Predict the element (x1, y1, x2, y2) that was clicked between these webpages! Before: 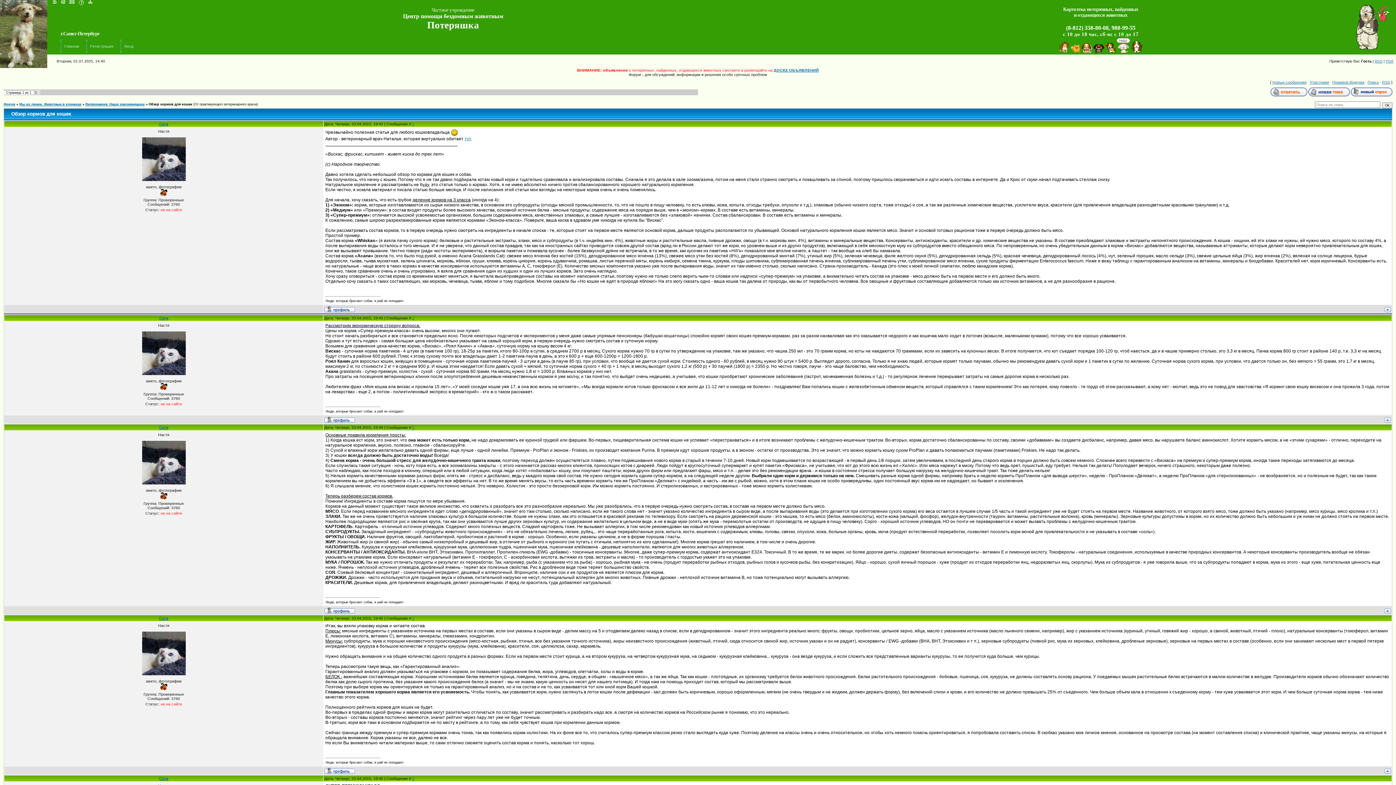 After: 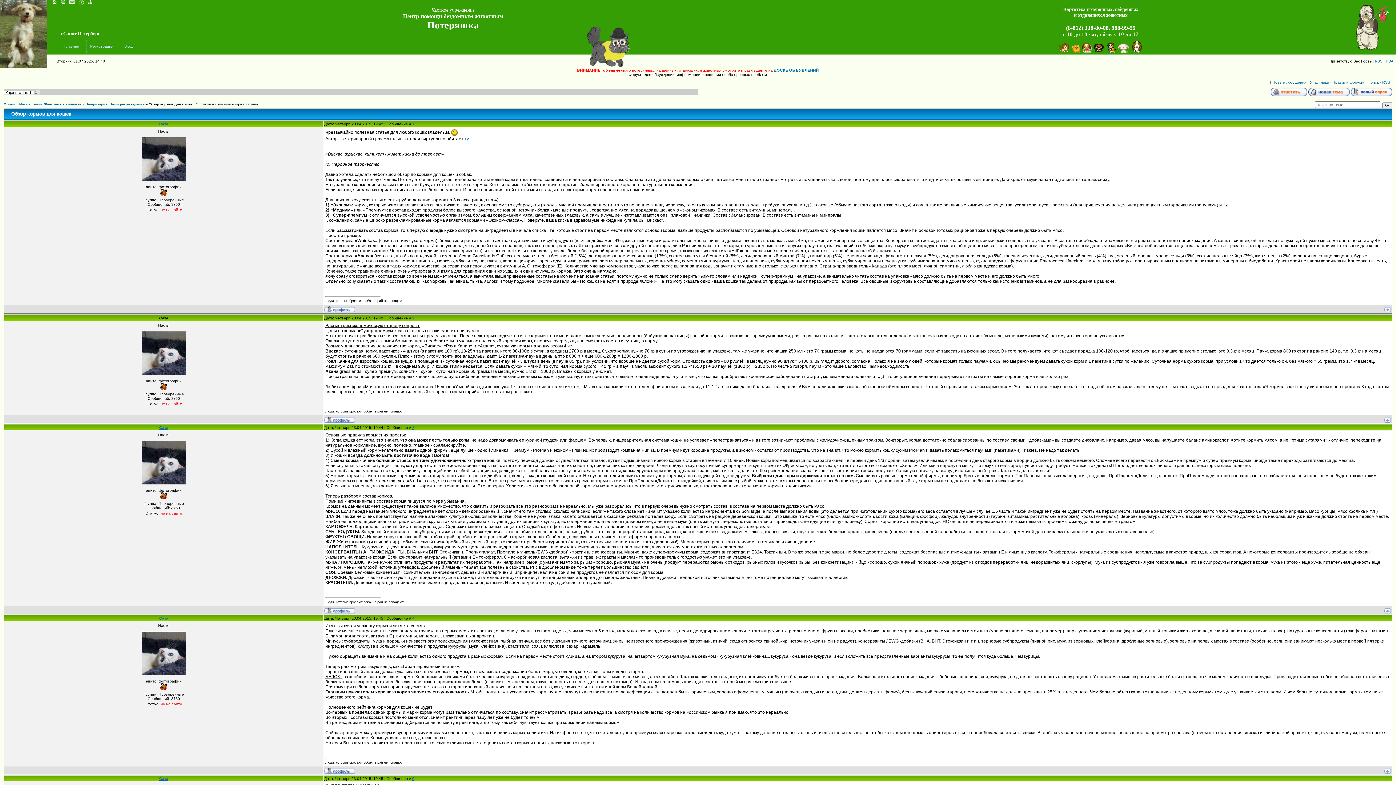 Action: label: Сата bbox: (159, 316, 168, 320)